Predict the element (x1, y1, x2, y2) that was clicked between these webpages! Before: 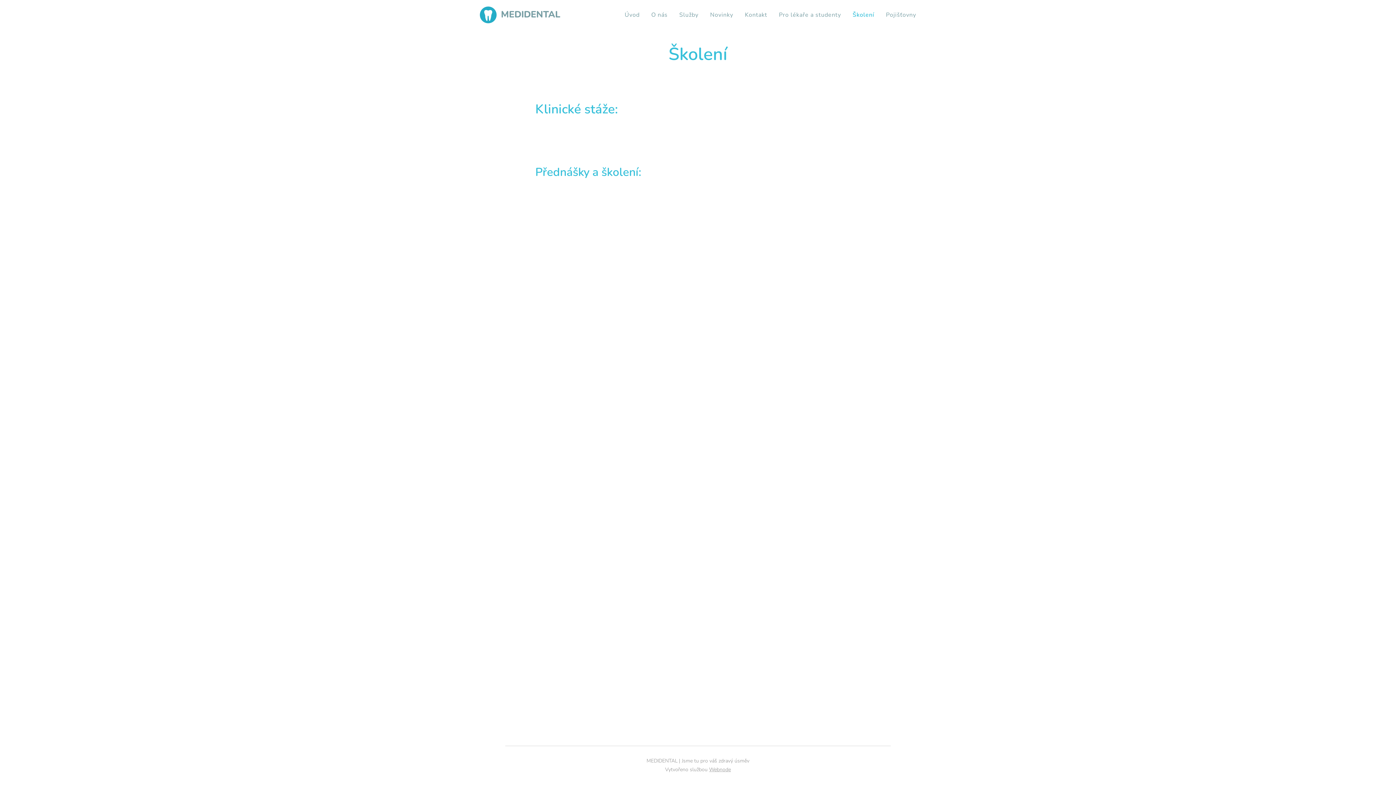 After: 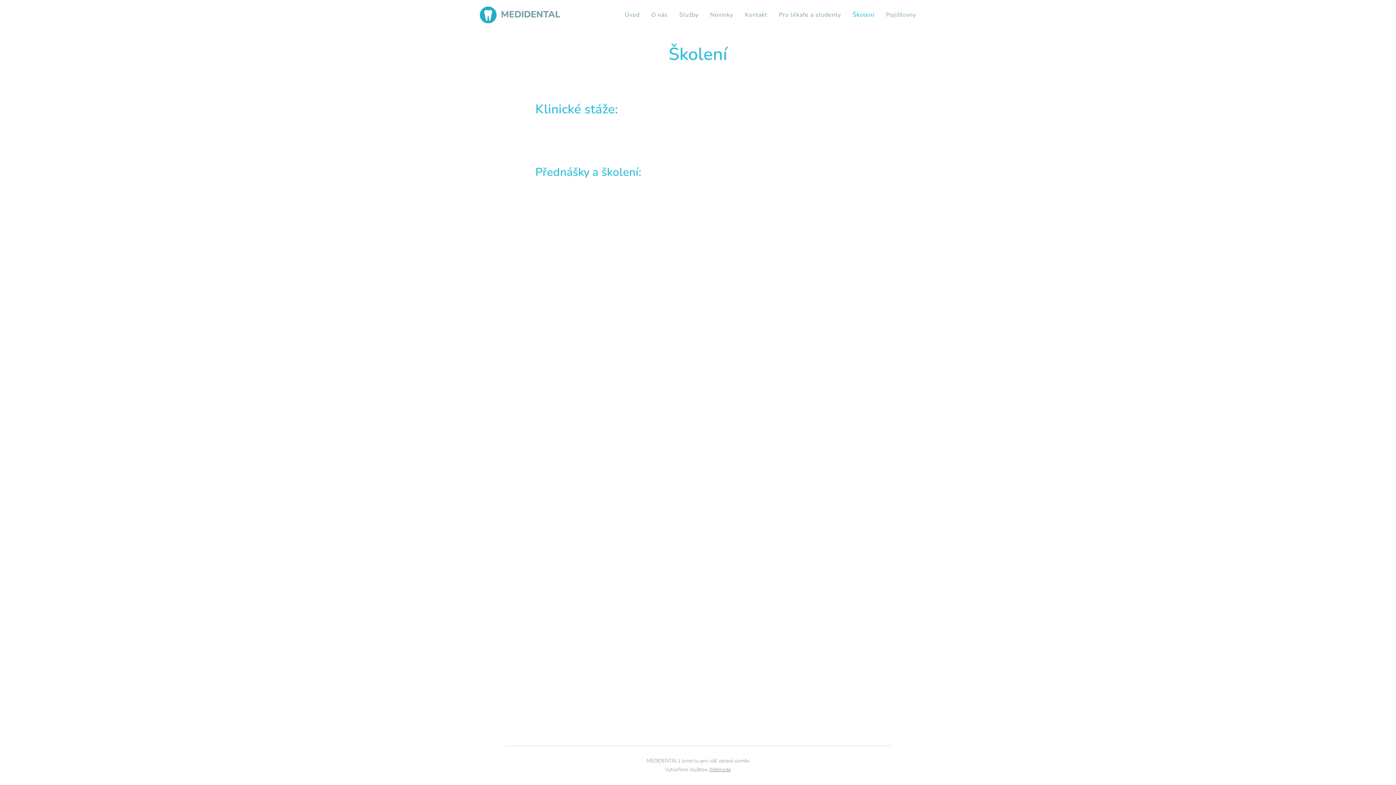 Action: bbox: (709, 766, 731, 773) label: Webnode